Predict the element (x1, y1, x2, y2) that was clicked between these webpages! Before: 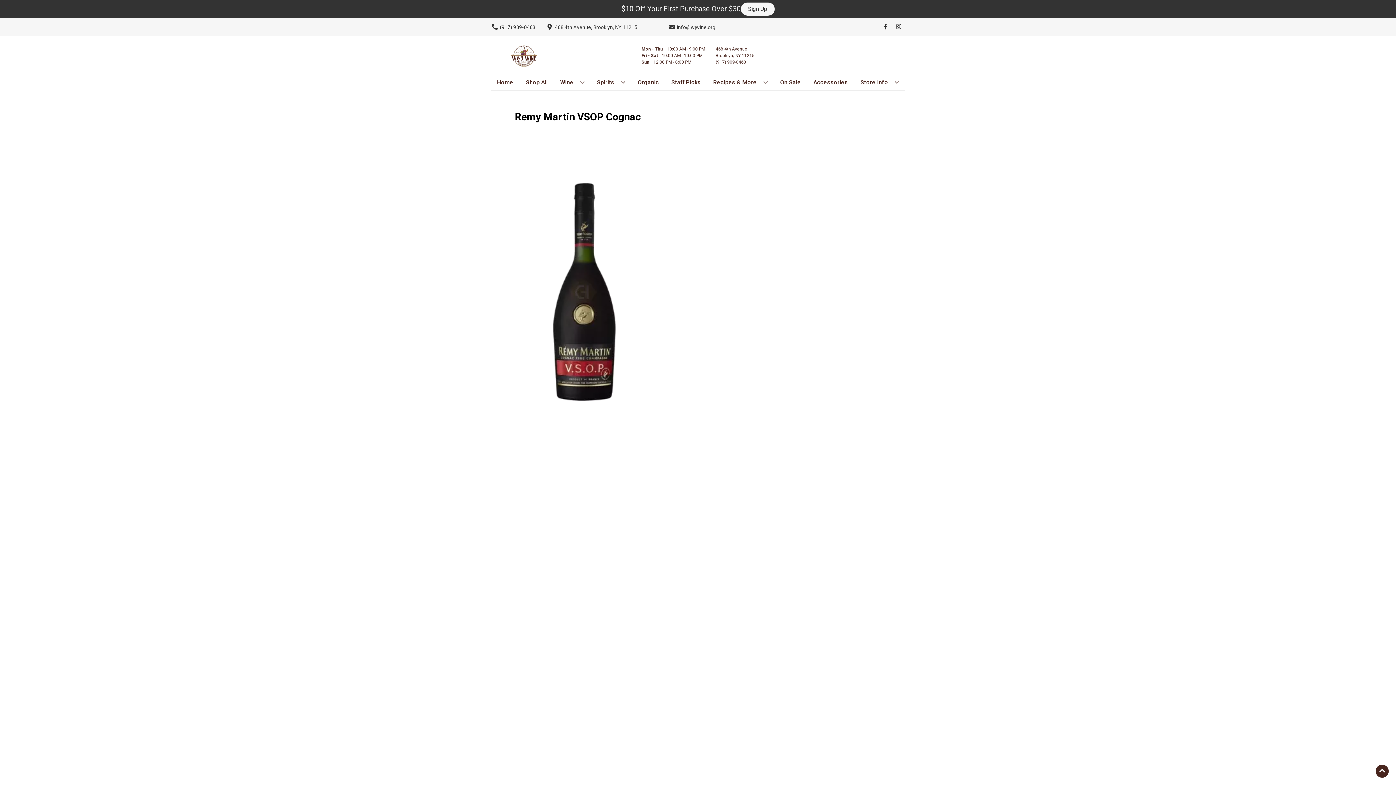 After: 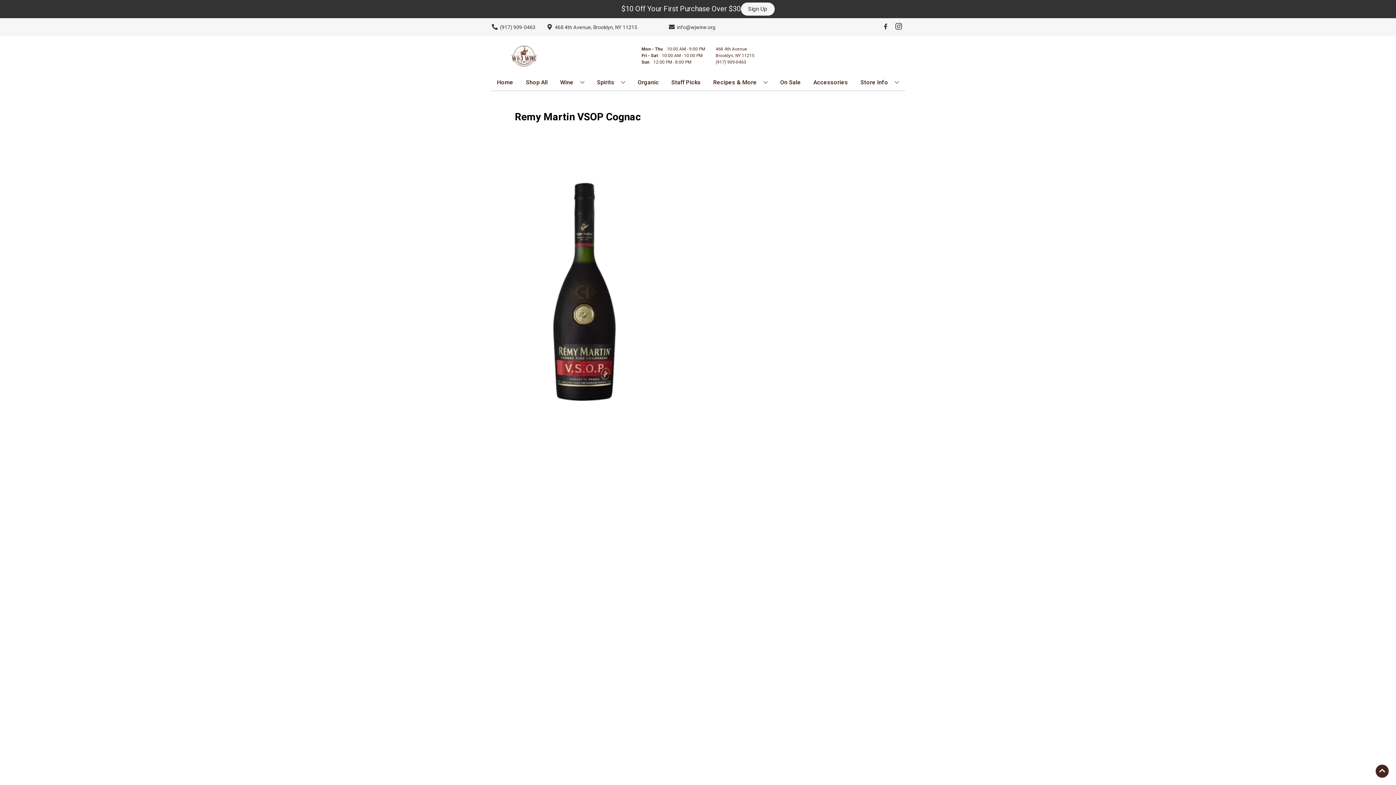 Action: bbox: (892, 23, 905, 30) label: Opens instagram in a new tab